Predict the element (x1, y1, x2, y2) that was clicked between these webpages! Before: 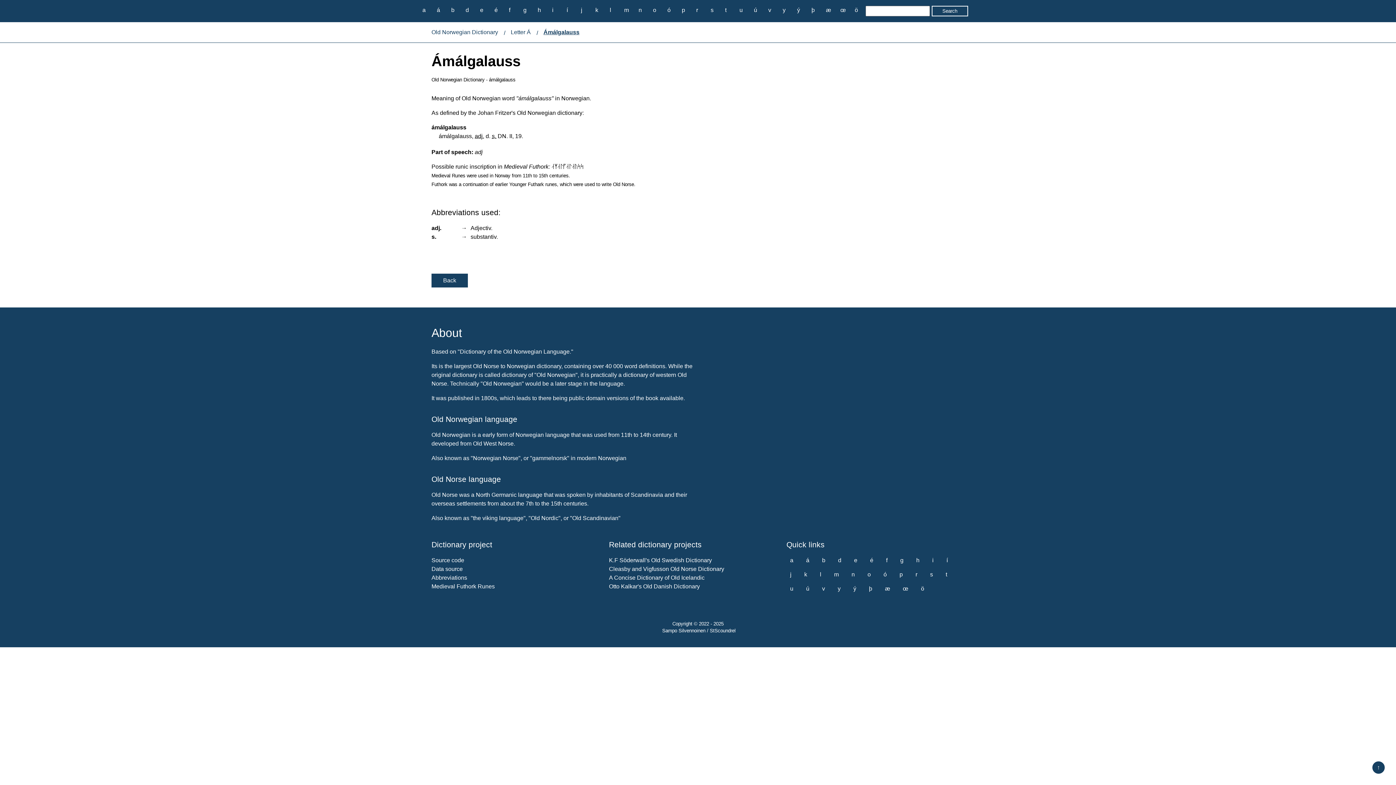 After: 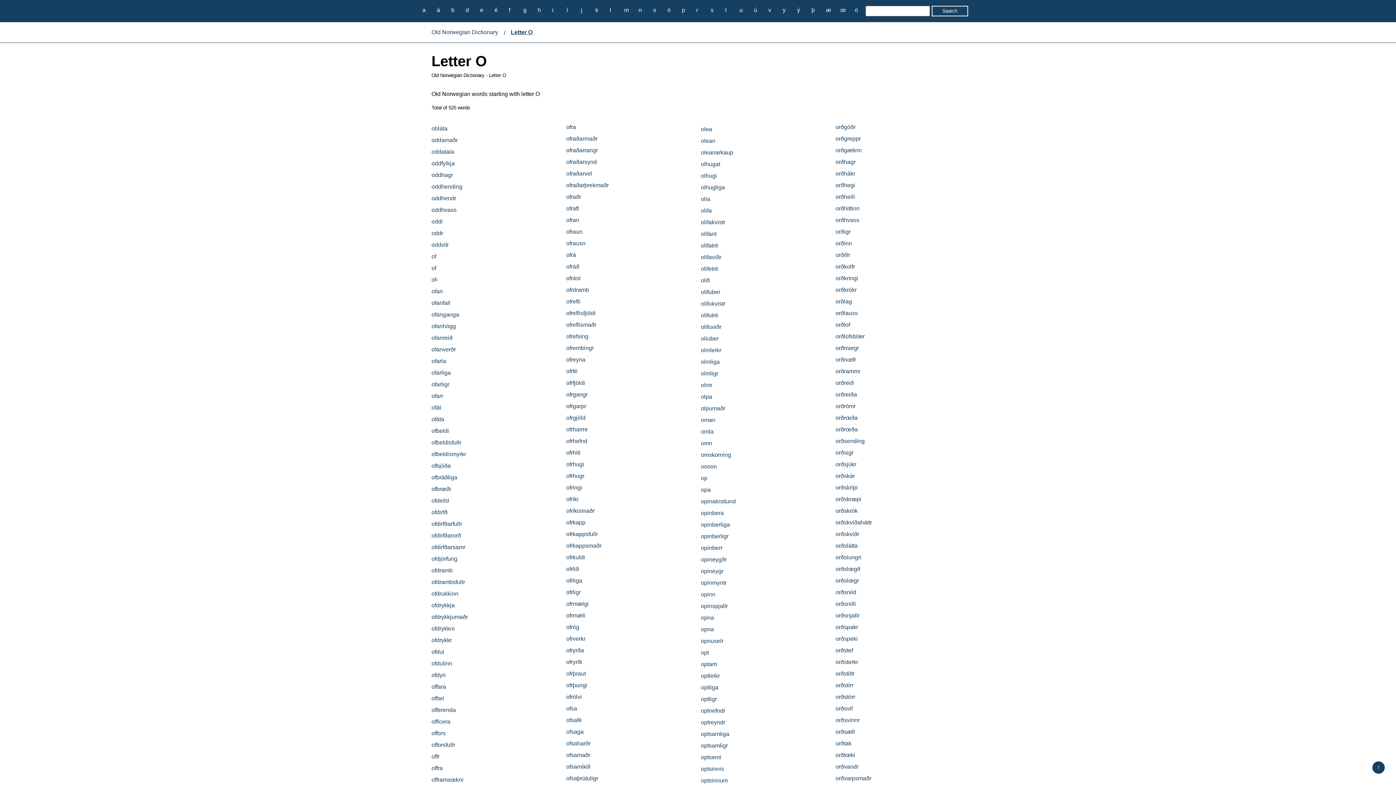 Action: bbox: (864, 569, 874, 579) label: o